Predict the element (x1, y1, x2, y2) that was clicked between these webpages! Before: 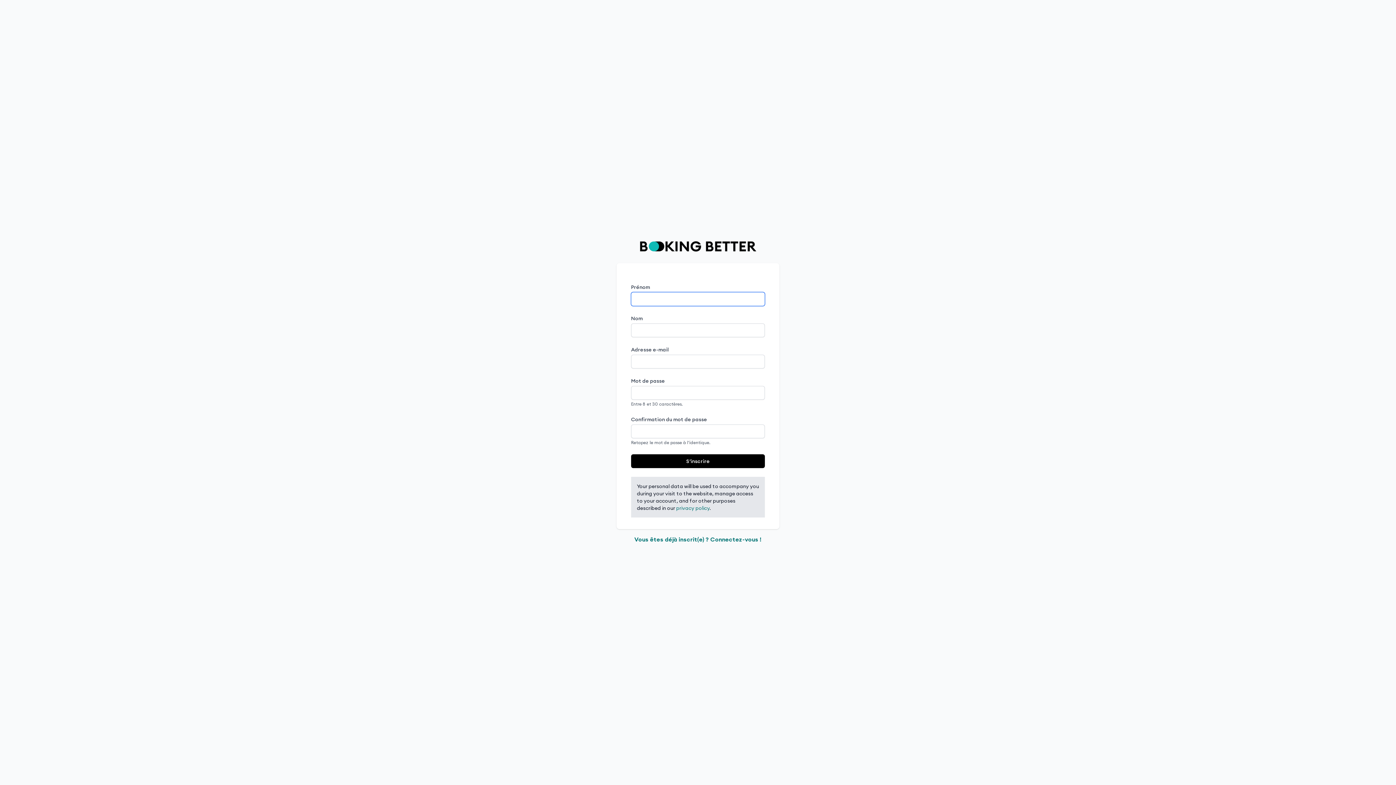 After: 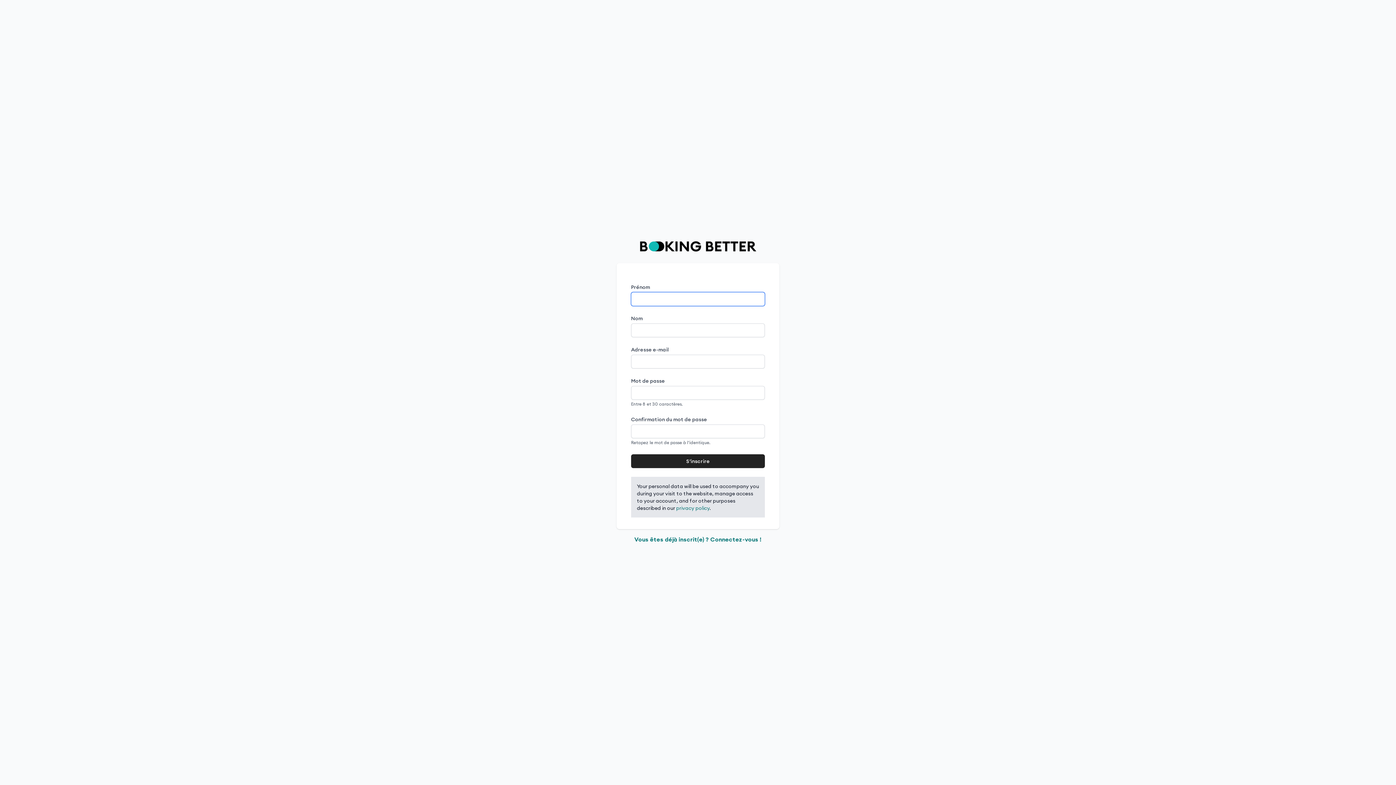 Action: label: S'inscrire bbox: (631, 454, 765, 468)